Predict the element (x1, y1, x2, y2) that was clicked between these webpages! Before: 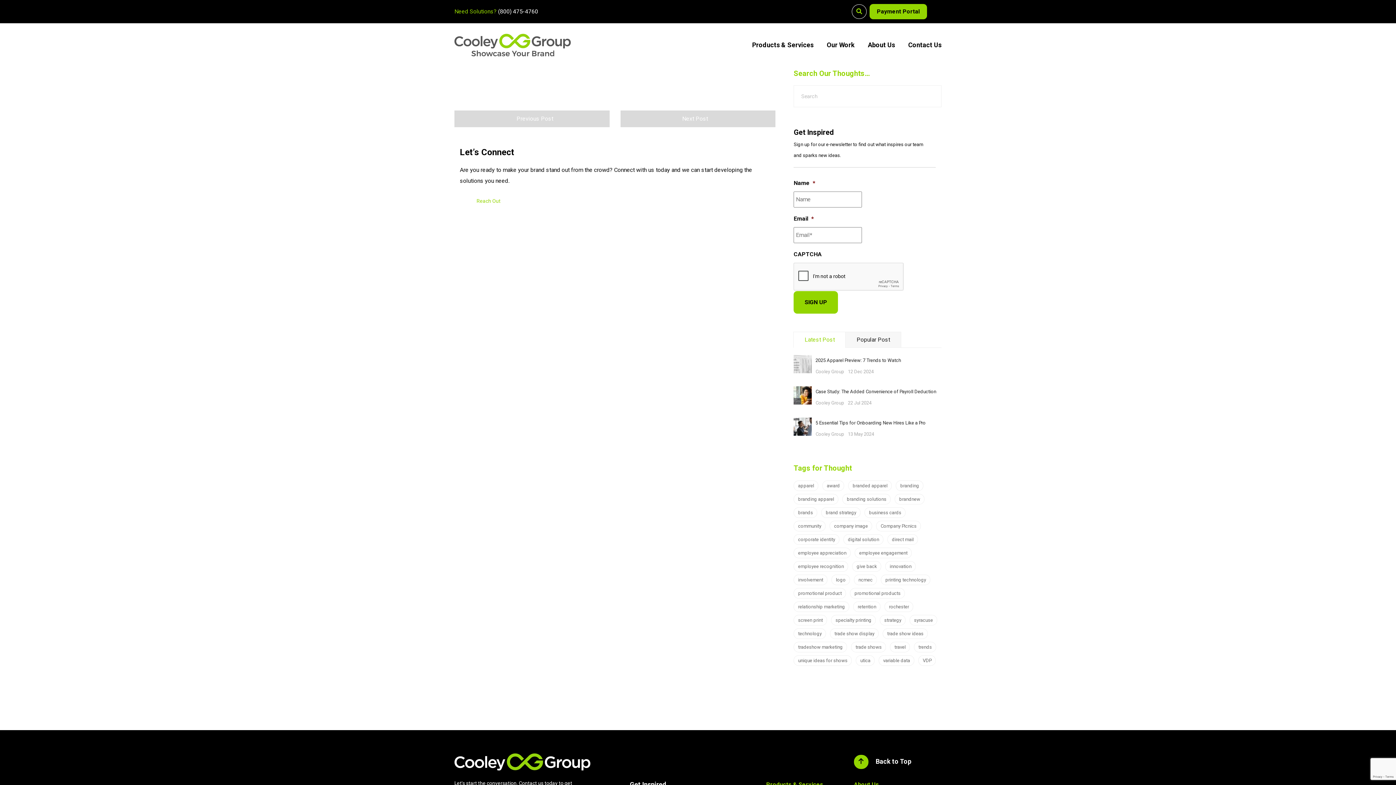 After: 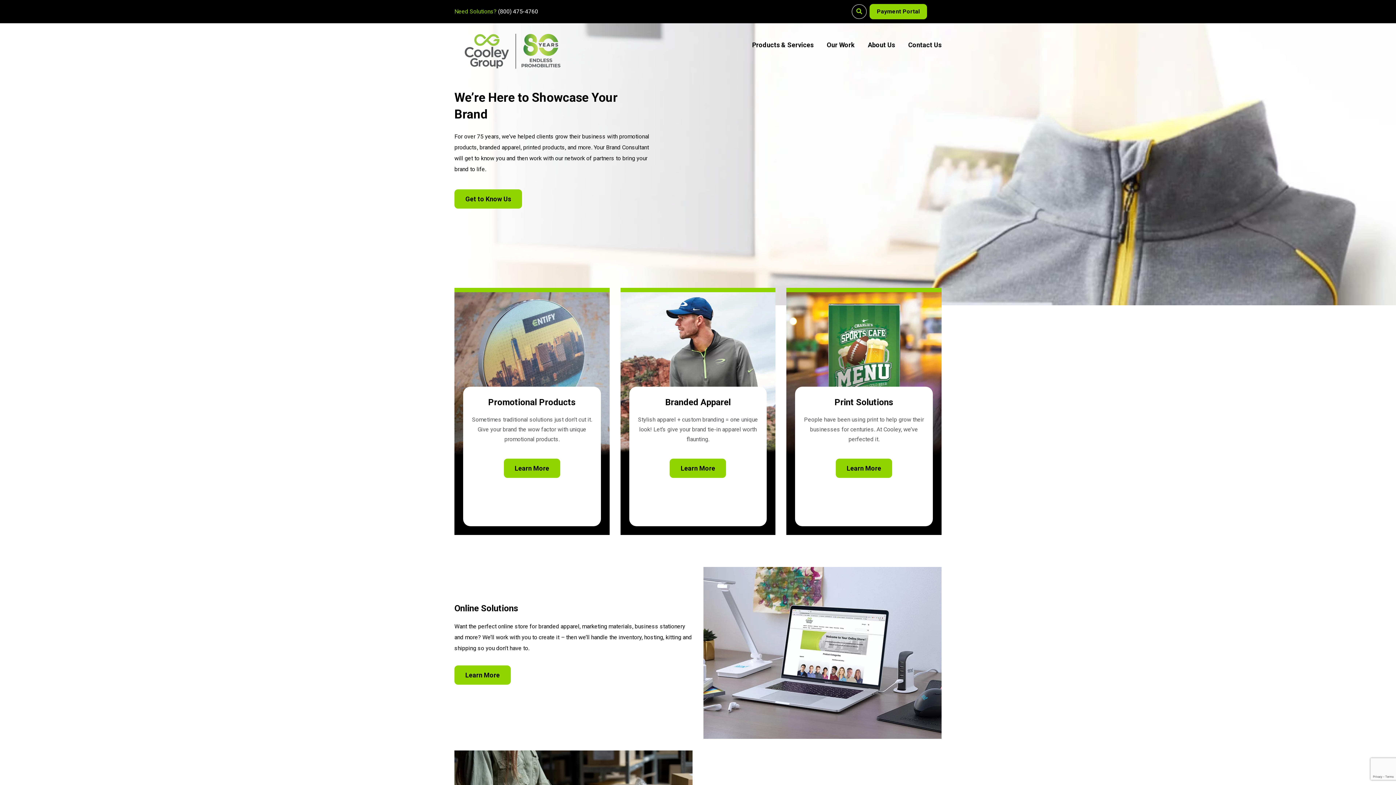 Action: bbox: (454, 33, 570, 56)